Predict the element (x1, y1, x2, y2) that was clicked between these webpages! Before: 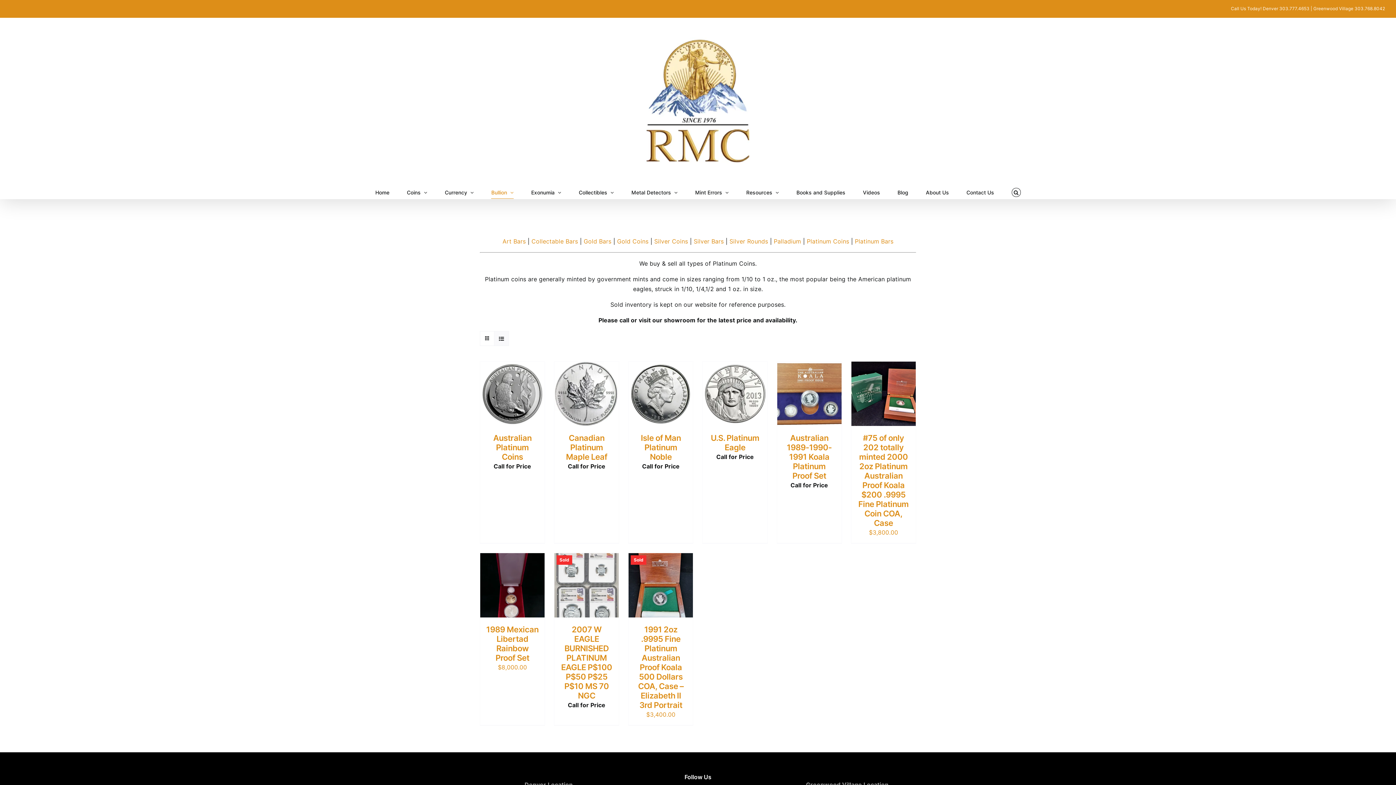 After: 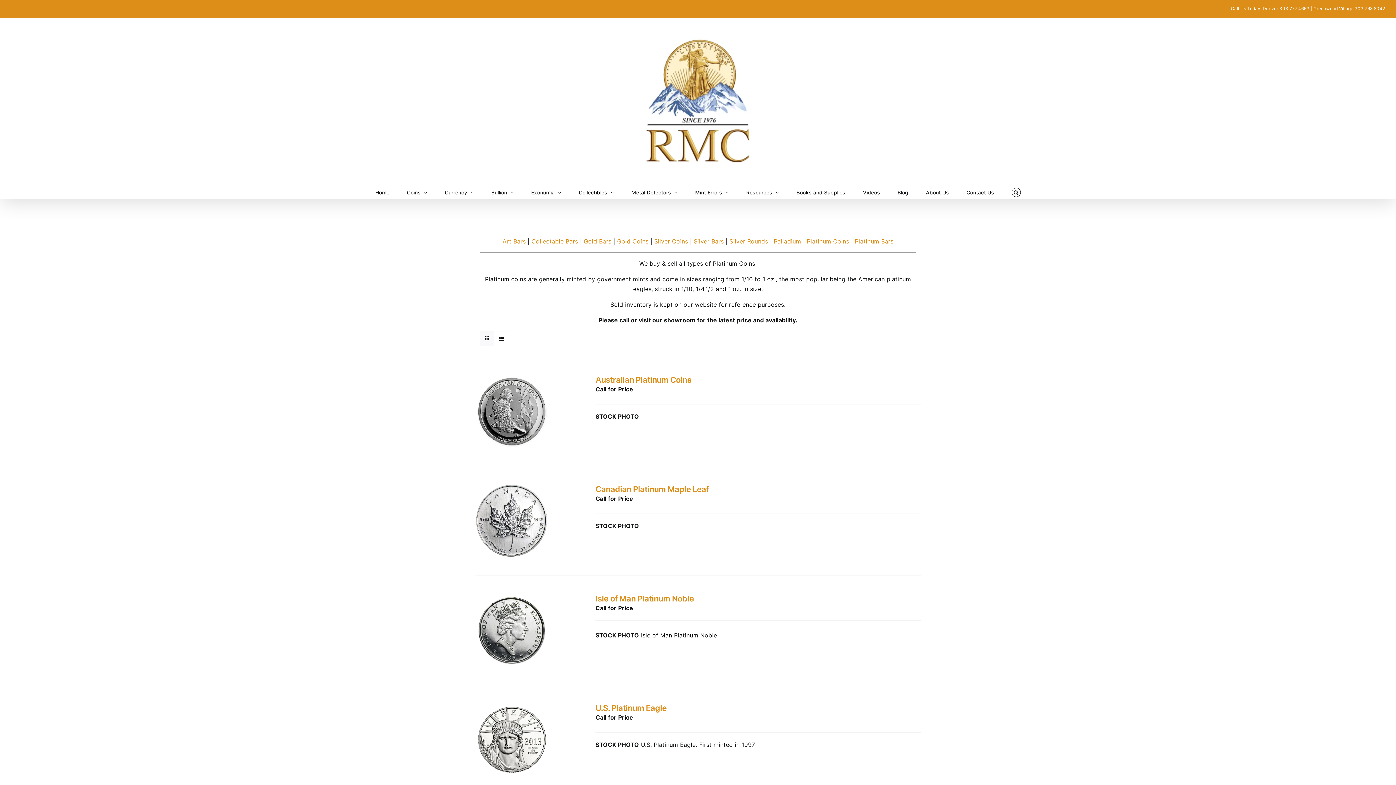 Action: bbox: (494, 331, 508, 345) label: View as list